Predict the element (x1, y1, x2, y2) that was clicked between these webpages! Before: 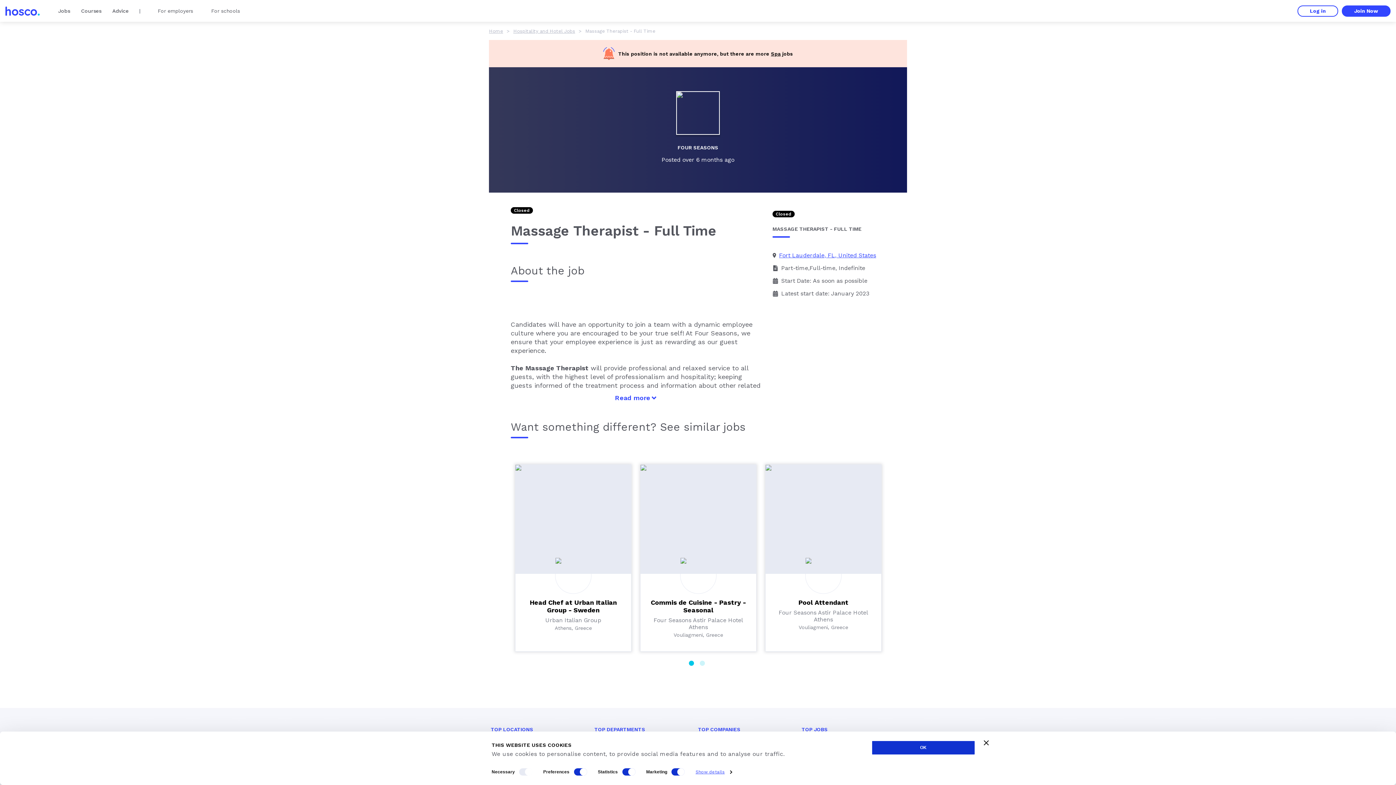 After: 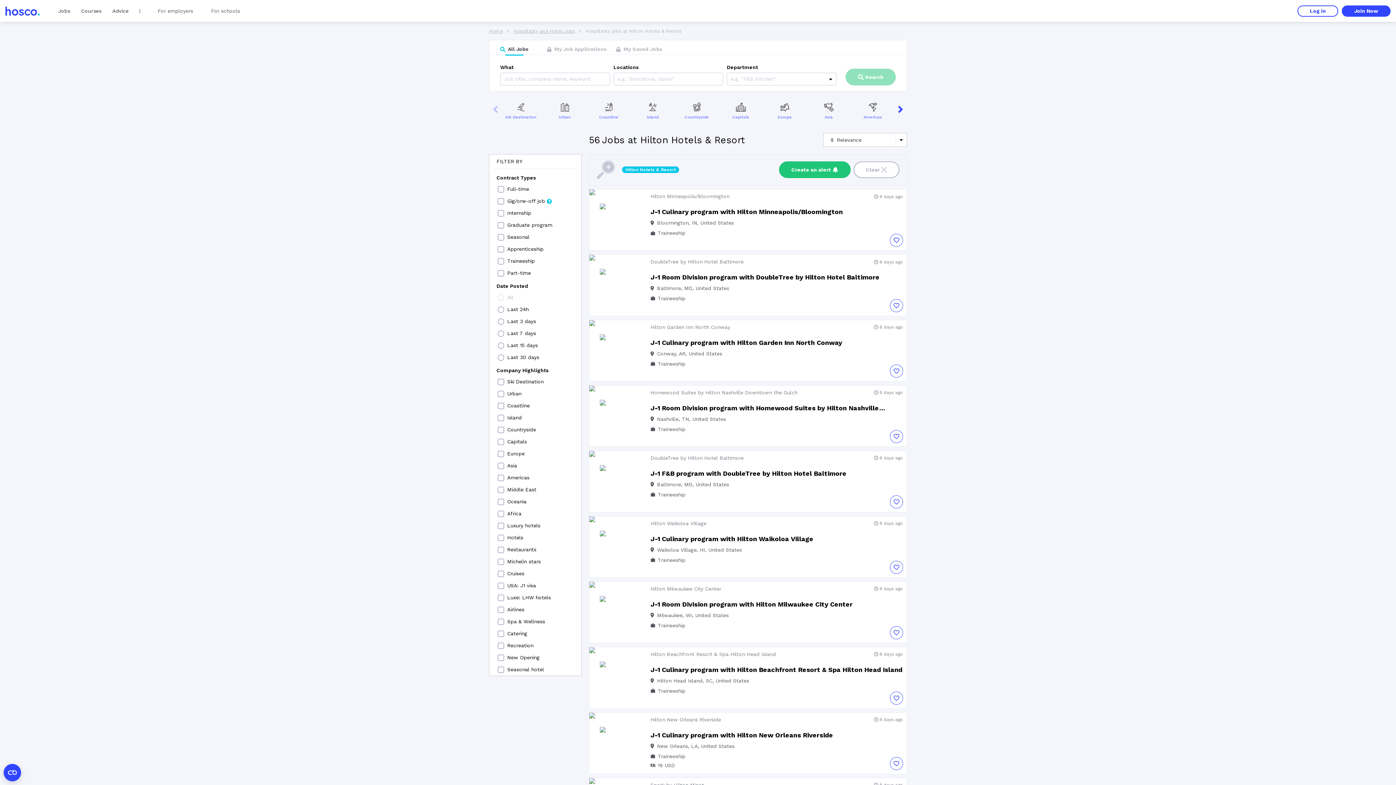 Action: bbox: (702, 761, 786, 768) label: Jobs at Hilton Hotels & Resort